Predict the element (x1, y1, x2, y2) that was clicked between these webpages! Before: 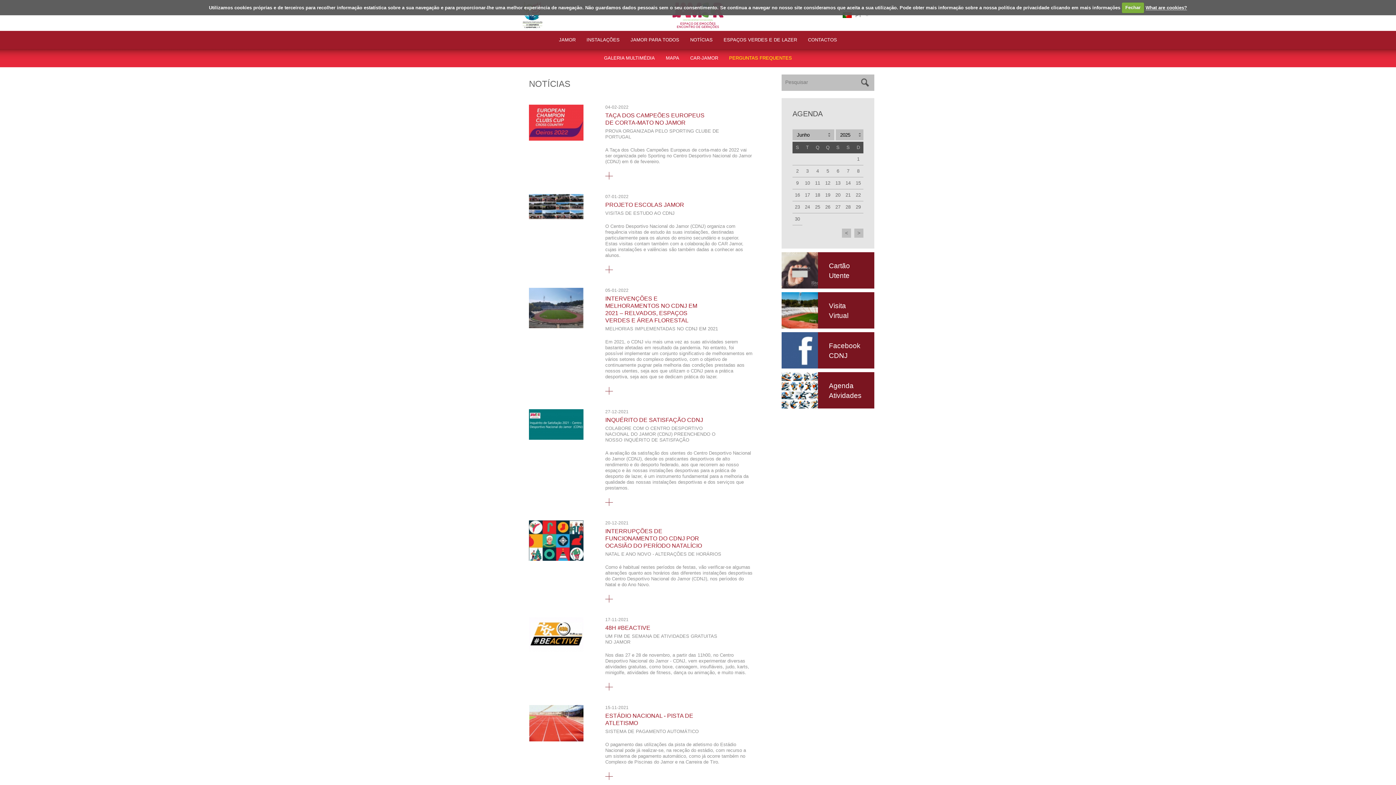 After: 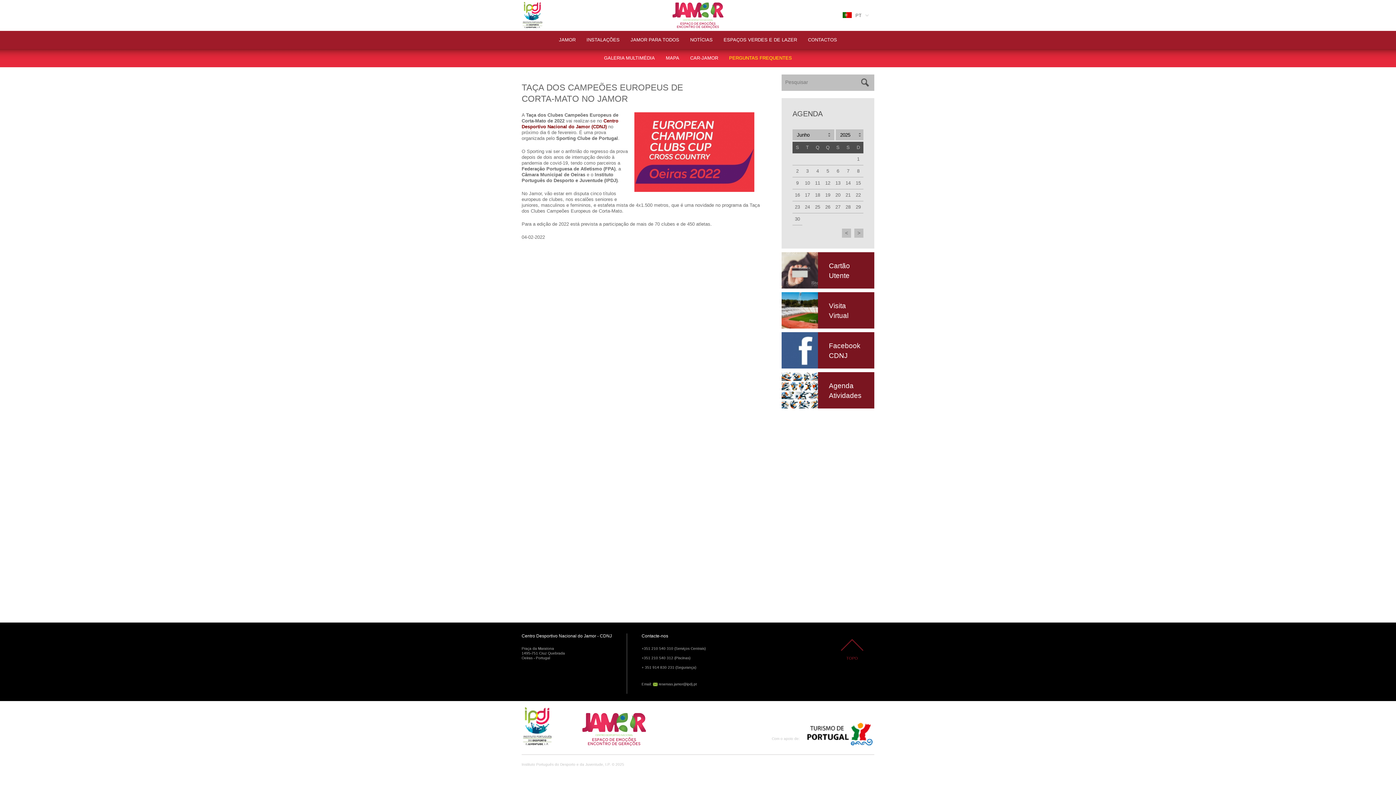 Action: bbox: (605, 172, 613, 179) label: ler mais